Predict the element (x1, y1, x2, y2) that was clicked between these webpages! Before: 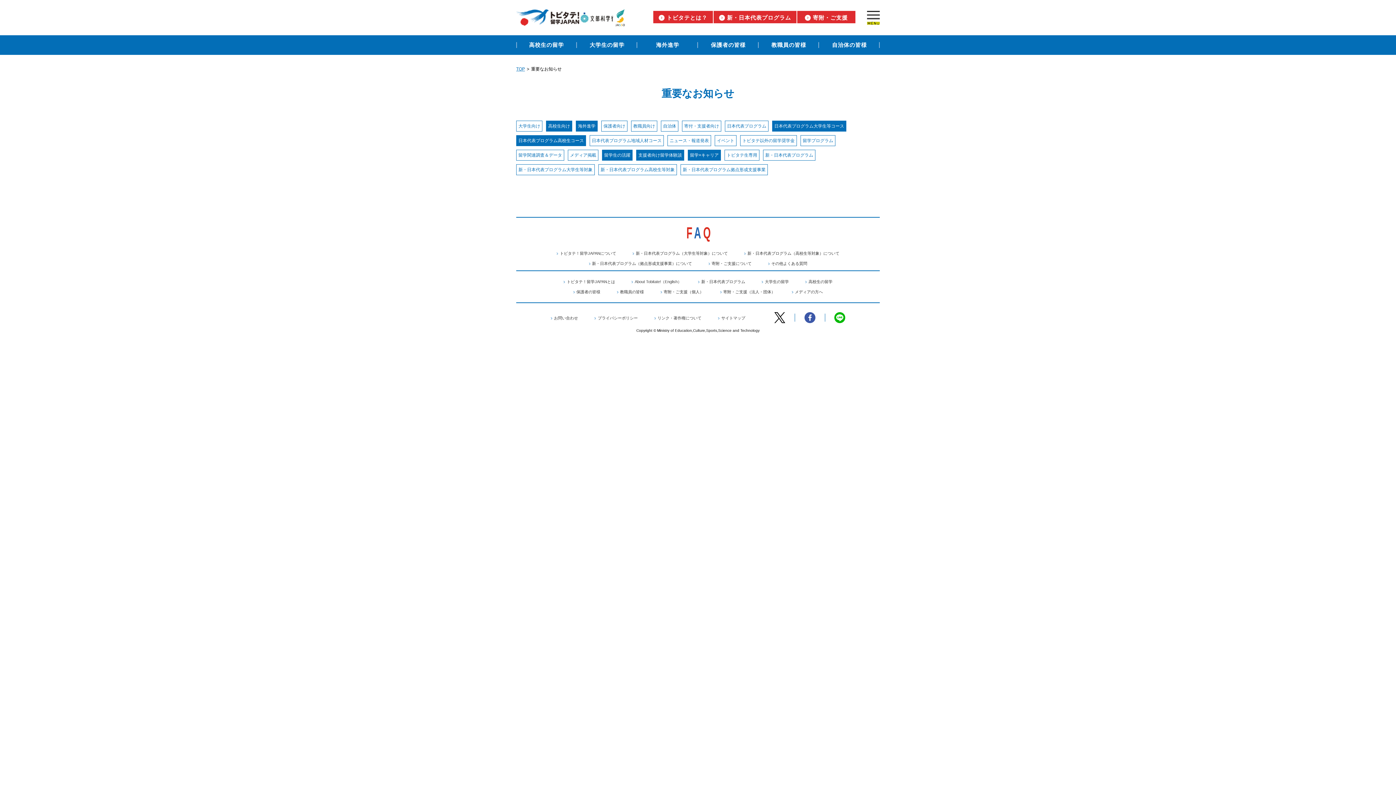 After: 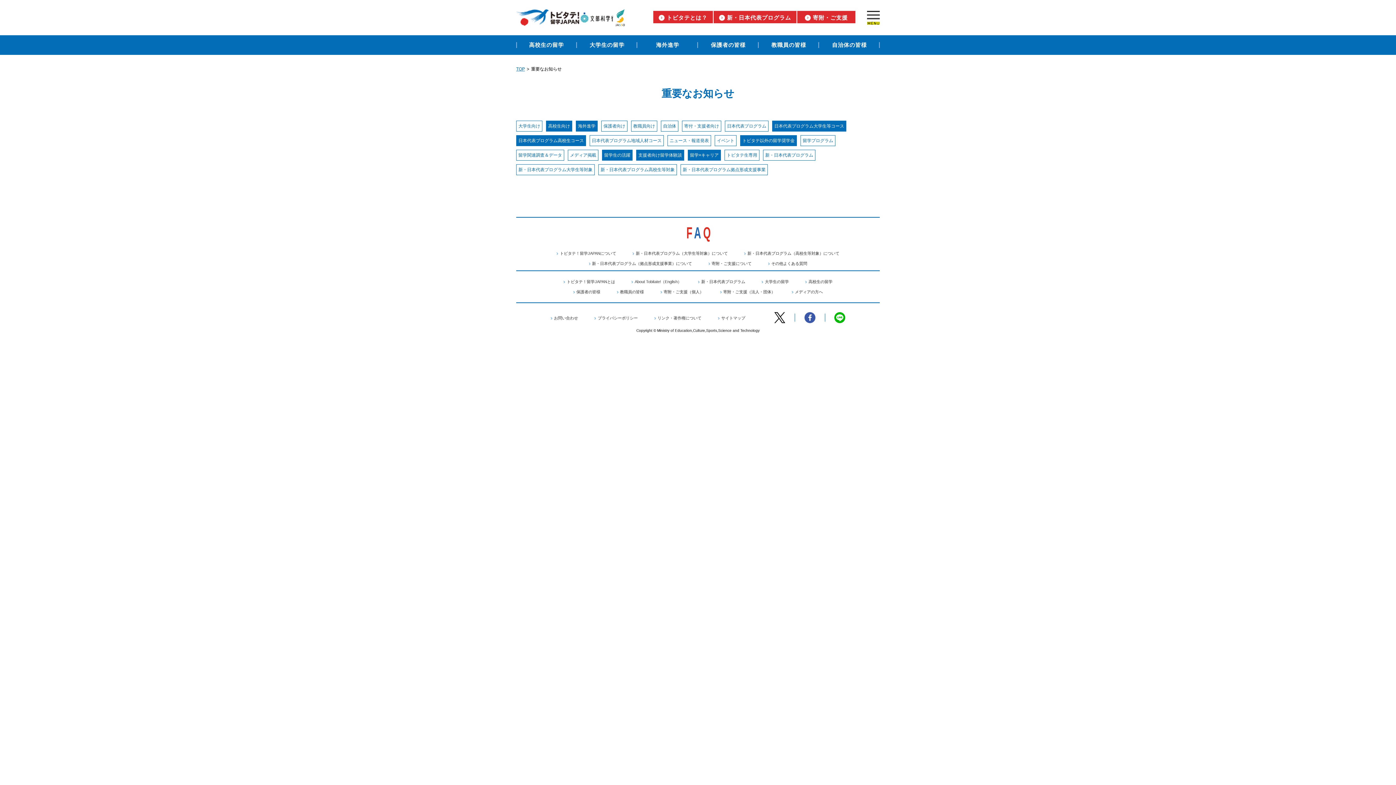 Action: bbox: (742, 137, 794, 144) label: トビタテ以外の留学奨学金